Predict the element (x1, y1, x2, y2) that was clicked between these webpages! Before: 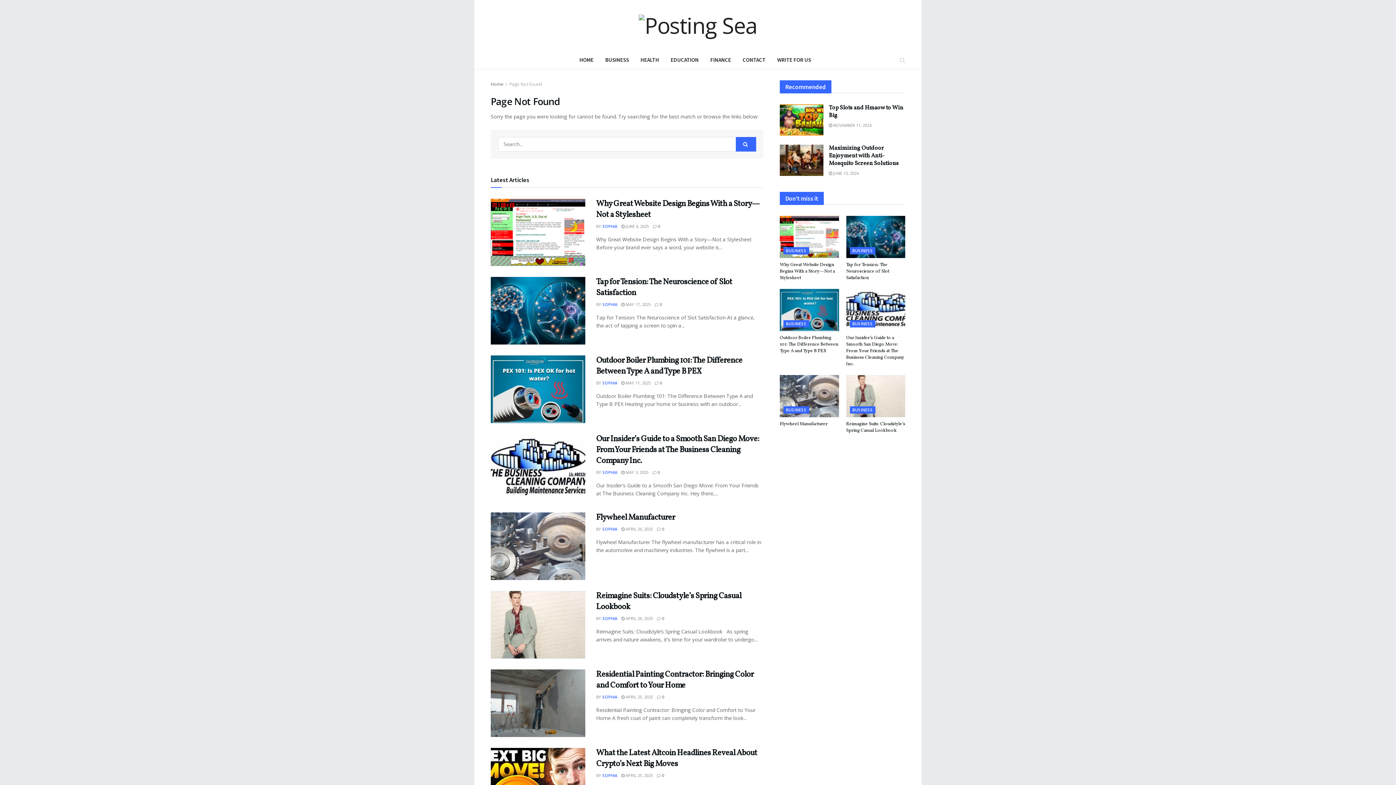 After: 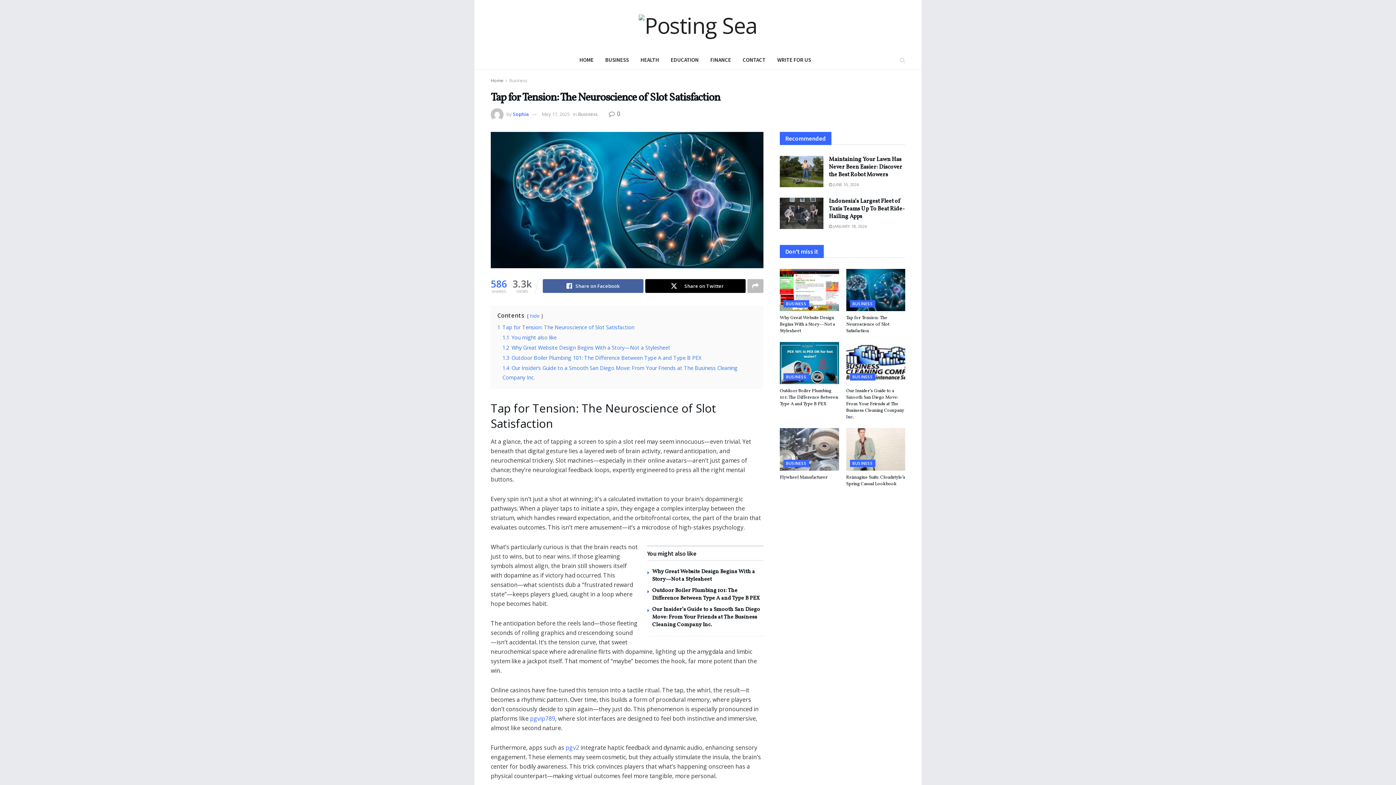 Action: bbox: (654, 301, 662, 307) label:  0